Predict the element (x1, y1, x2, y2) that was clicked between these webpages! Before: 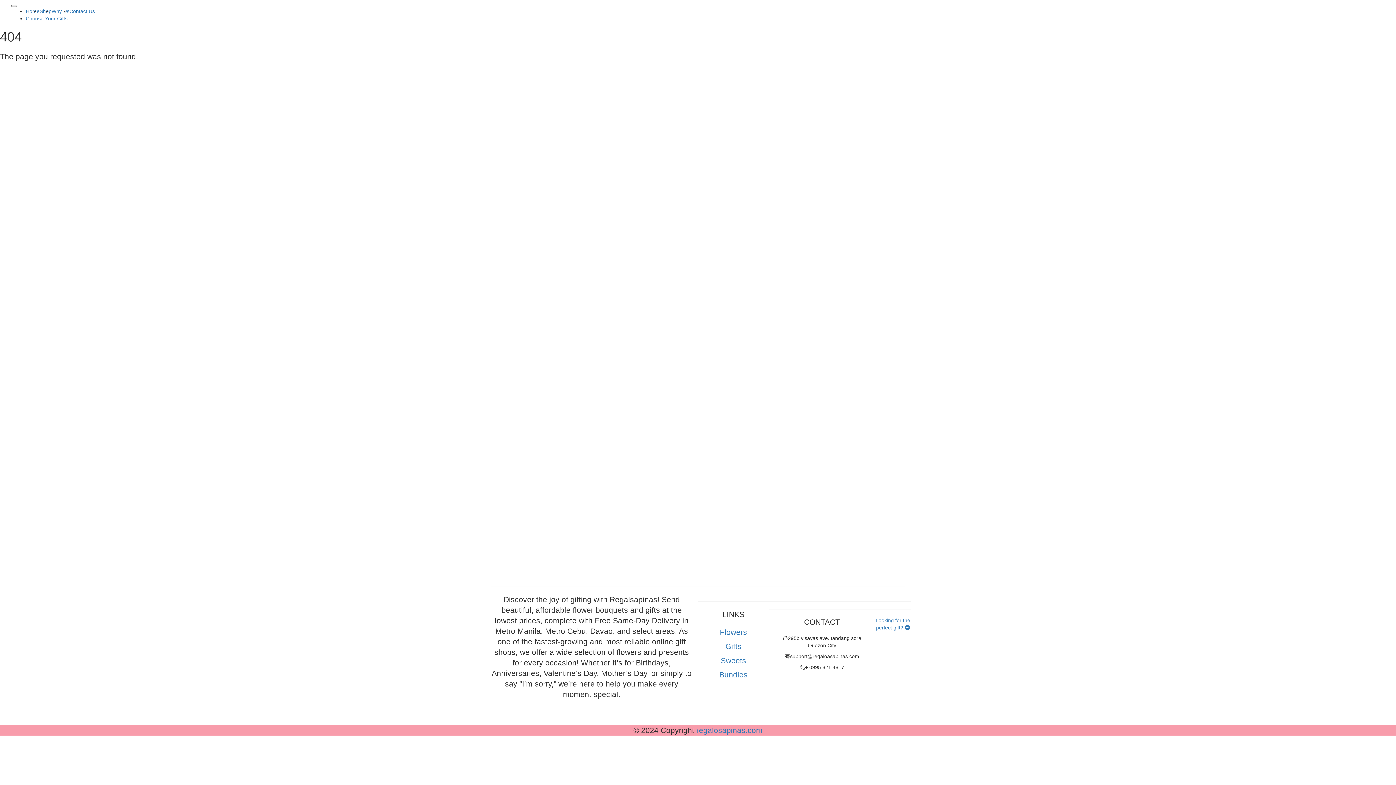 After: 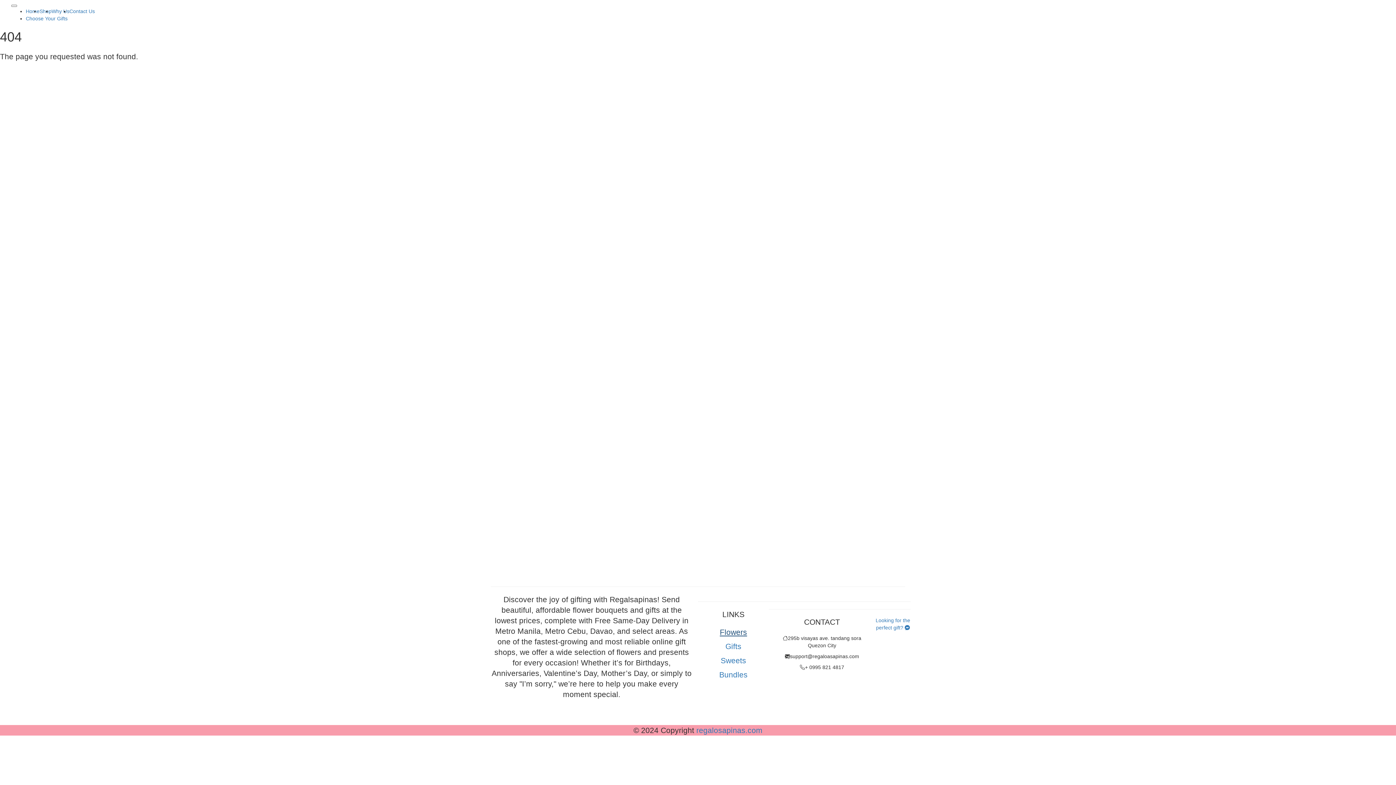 Action: bbox: (720, 628, 747, 636) label: Flowers